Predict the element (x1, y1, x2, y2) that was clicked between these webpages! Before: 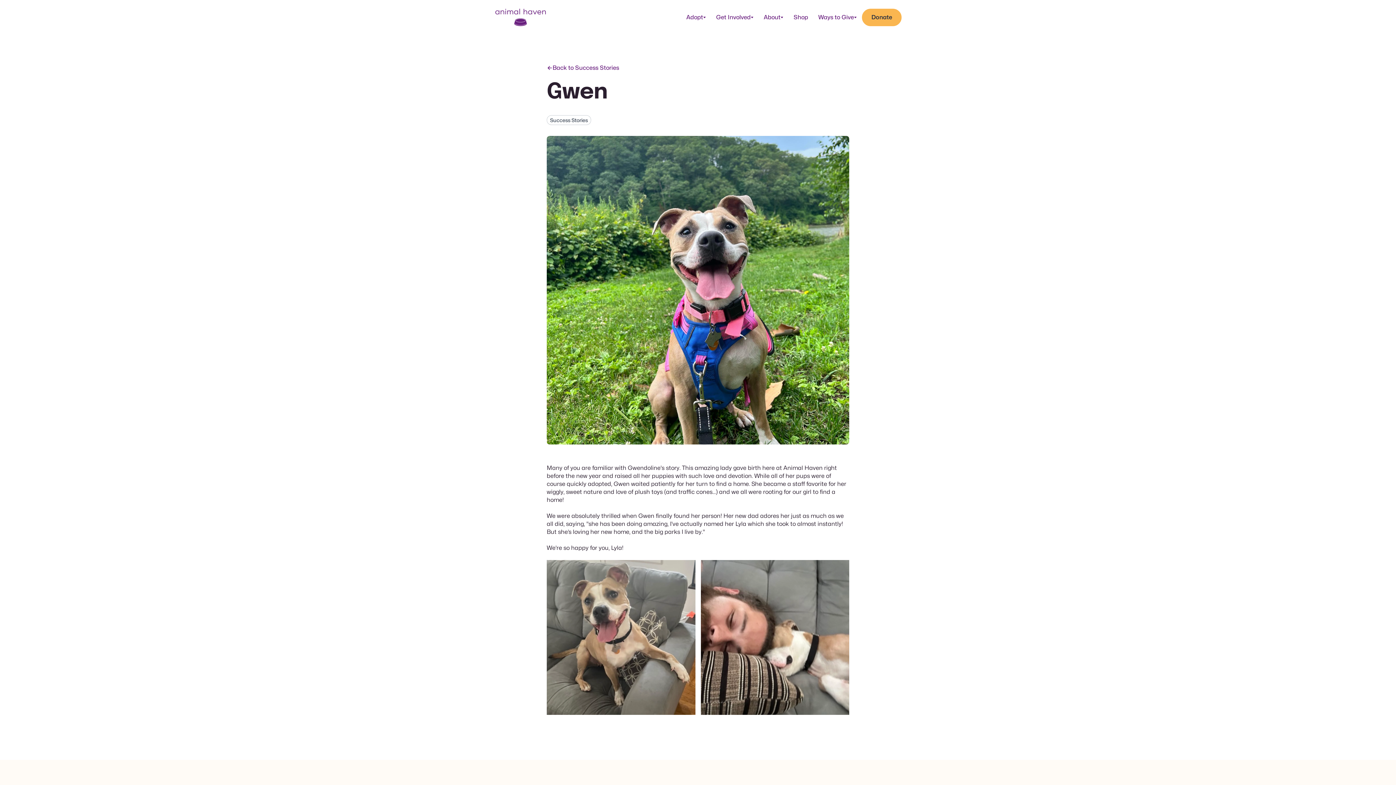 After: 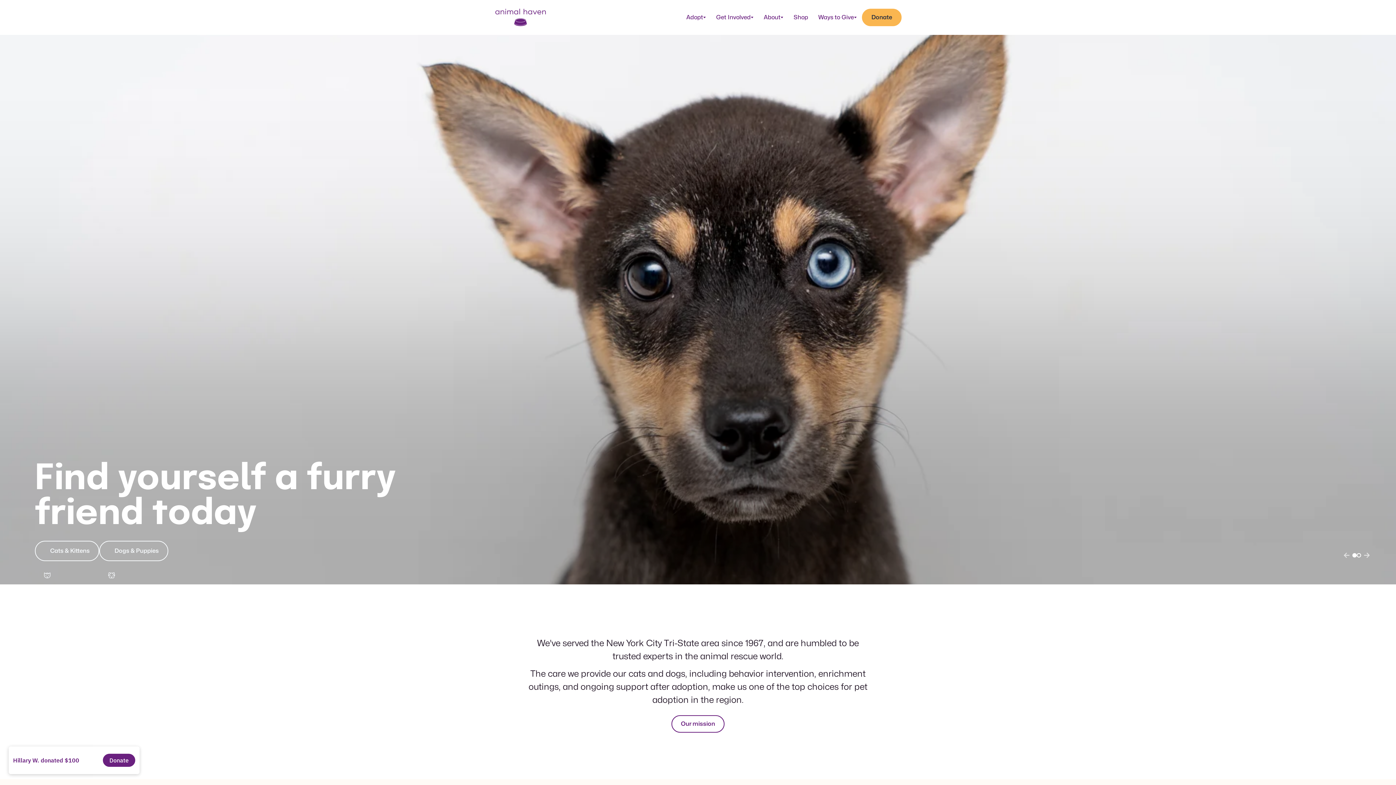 Action: bbox: (494, 8, 546, 26) label: Animal Haven (to home page)